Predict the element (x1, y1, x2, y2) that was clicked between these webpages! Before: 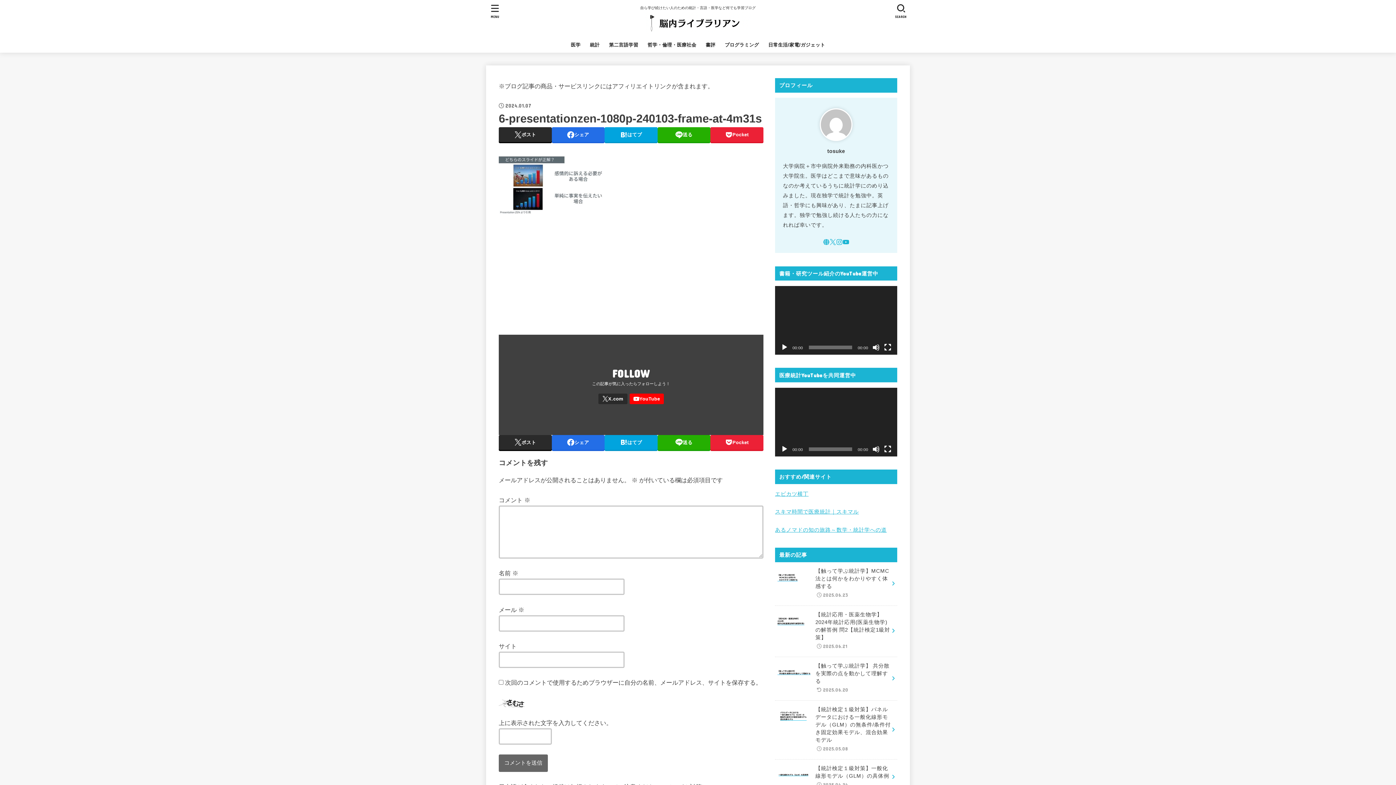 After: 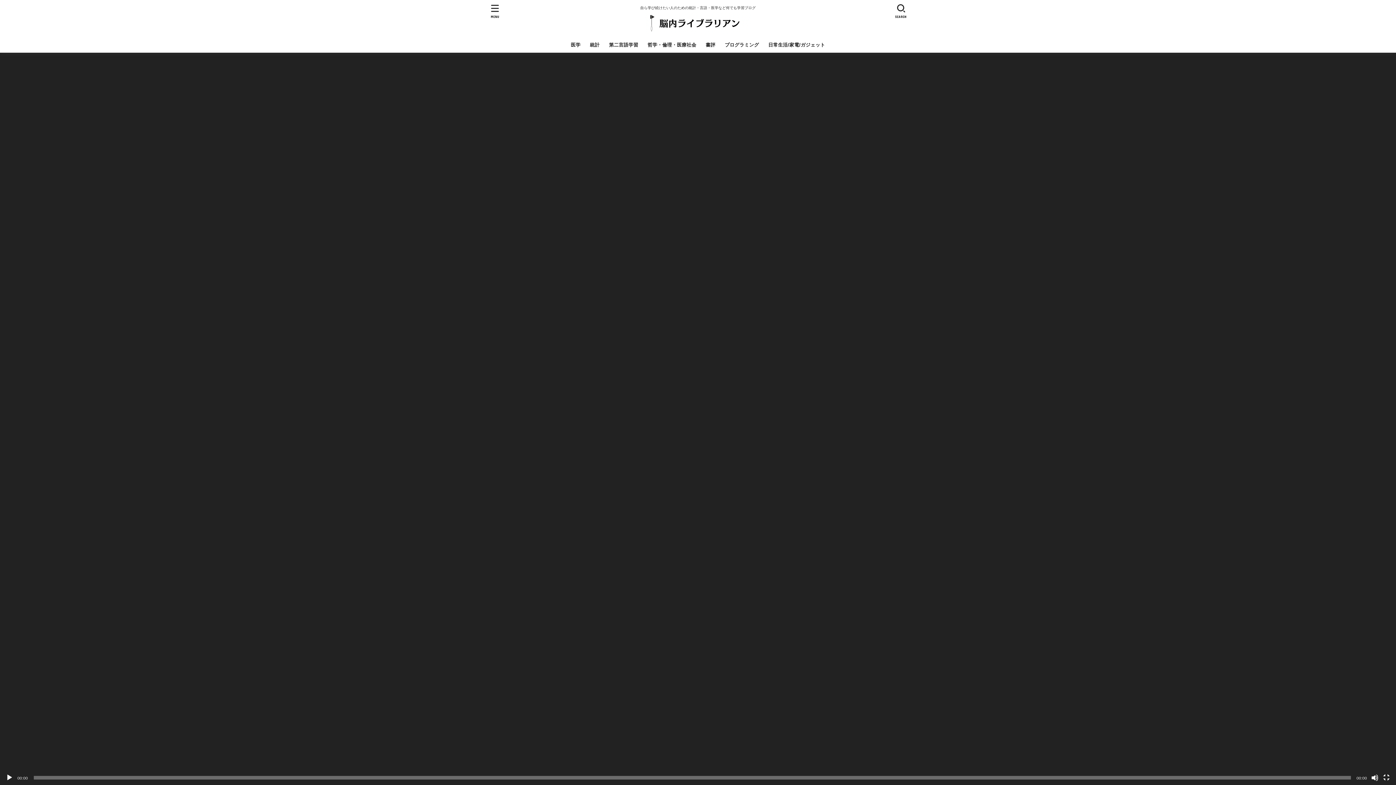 Action: label: フルスクリーン bbox: (884, 343, 891, 351)